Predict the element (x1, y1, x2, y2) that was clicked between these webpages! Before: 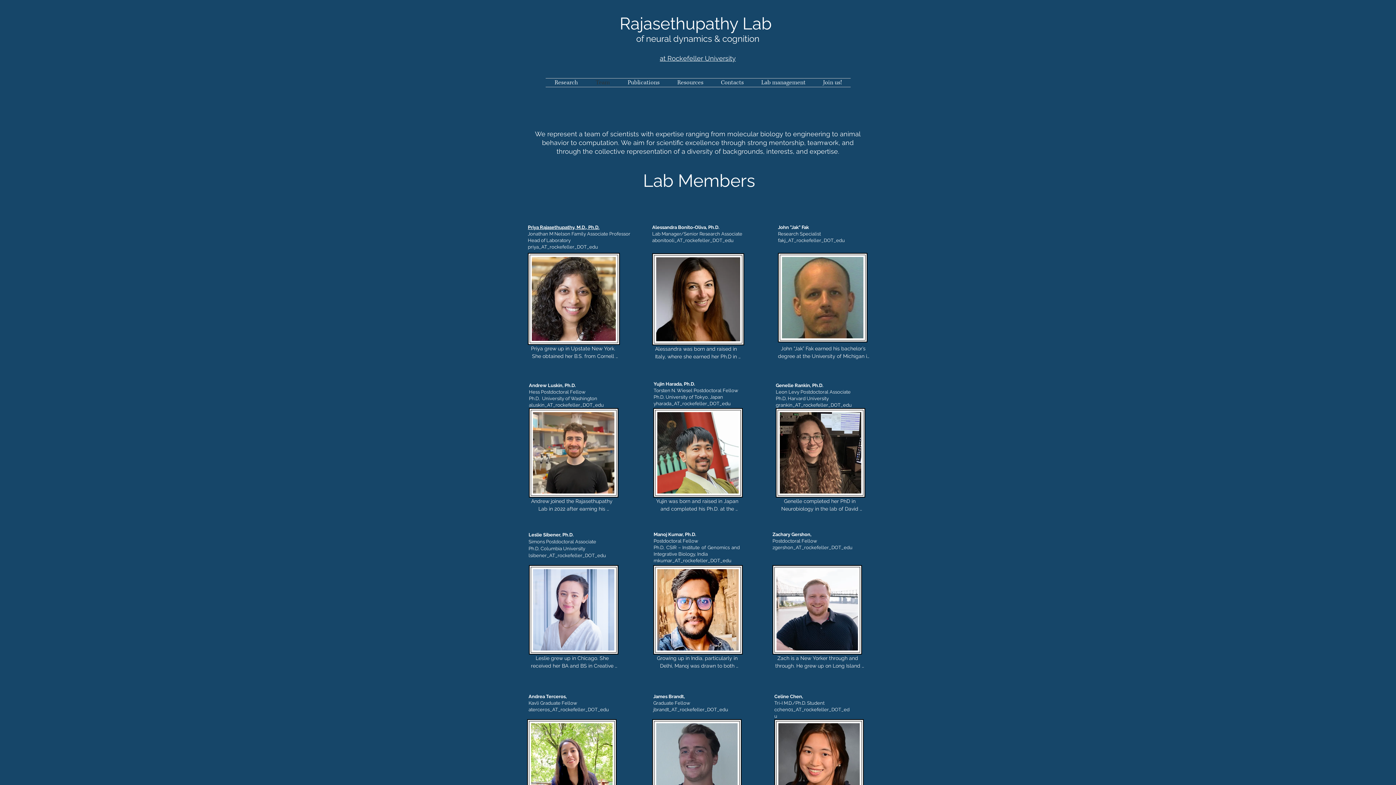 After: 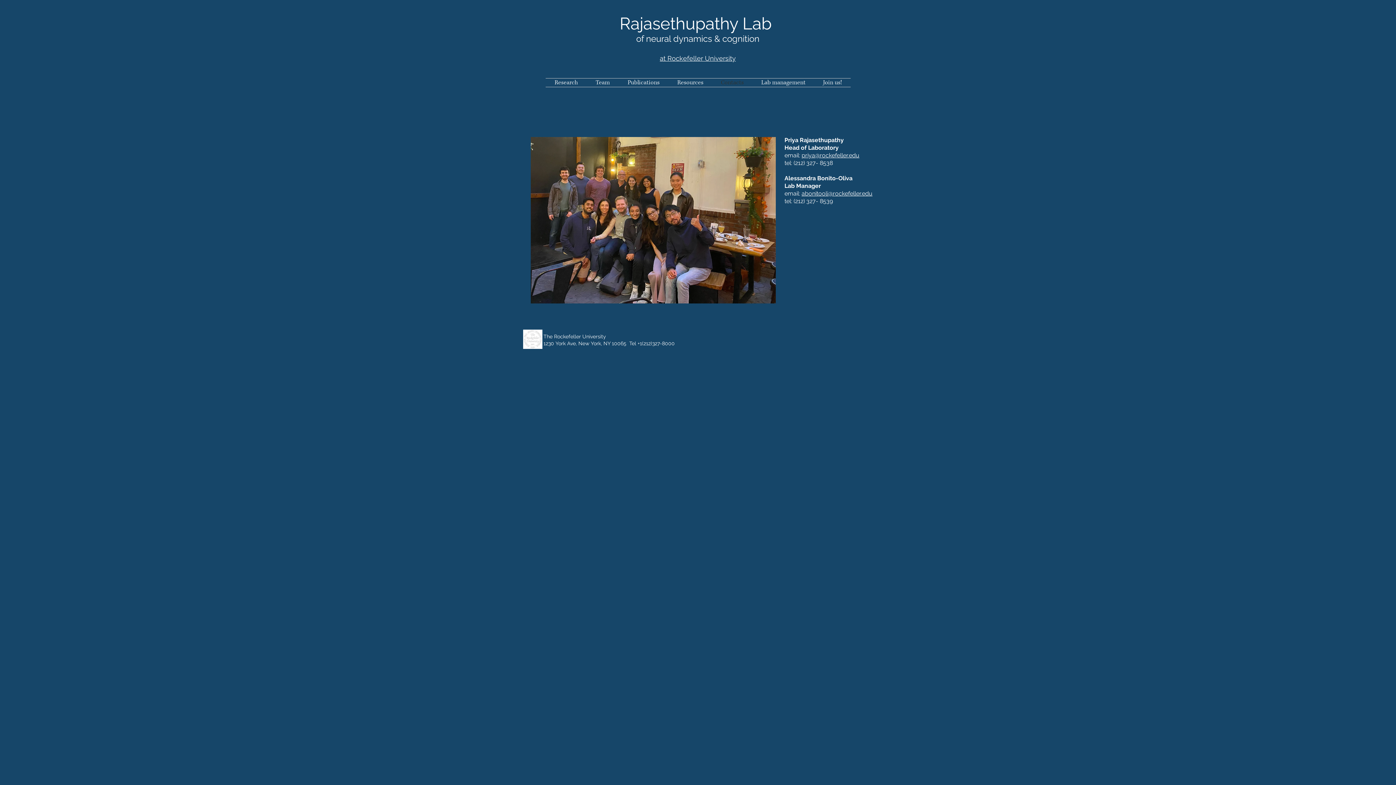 Action: label: Contacts bbox: (712, 78, 752, 86)